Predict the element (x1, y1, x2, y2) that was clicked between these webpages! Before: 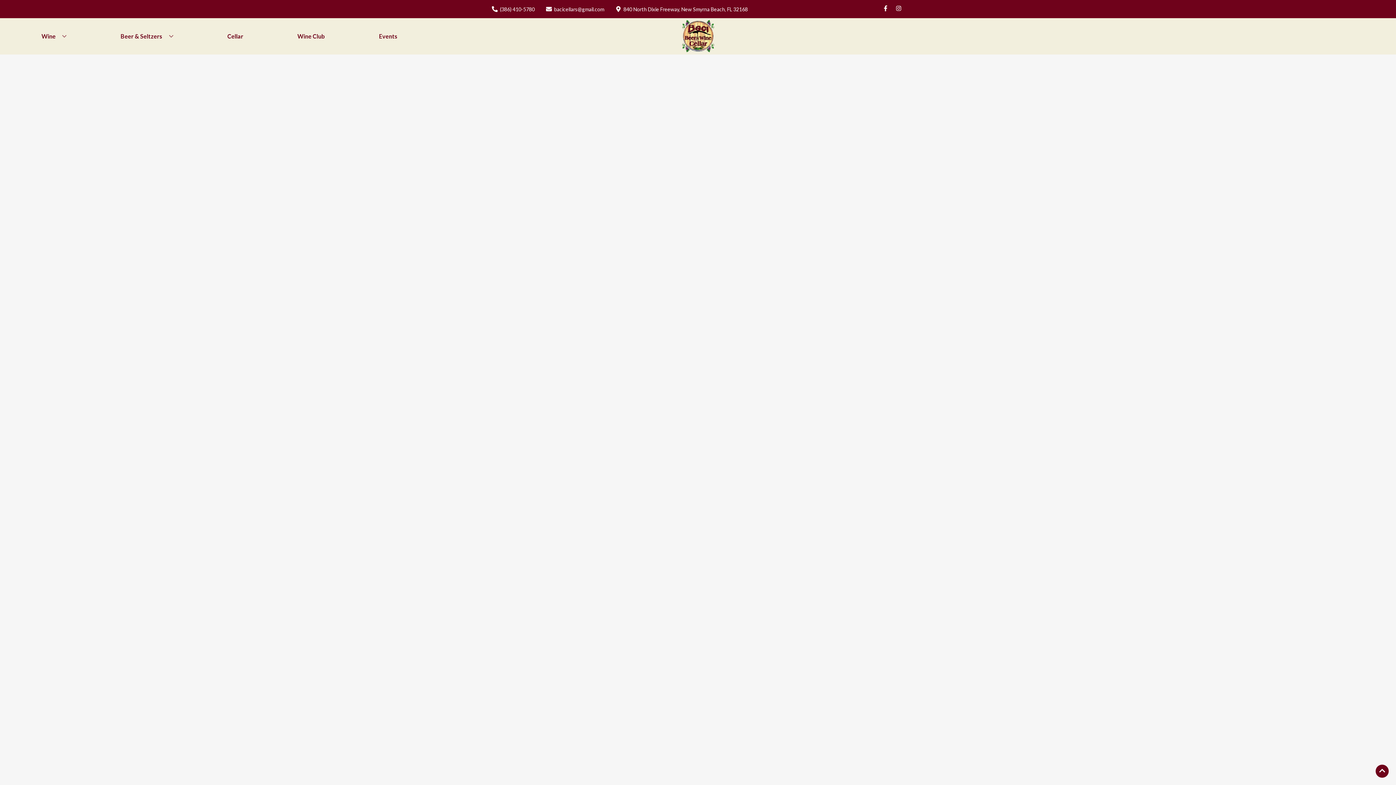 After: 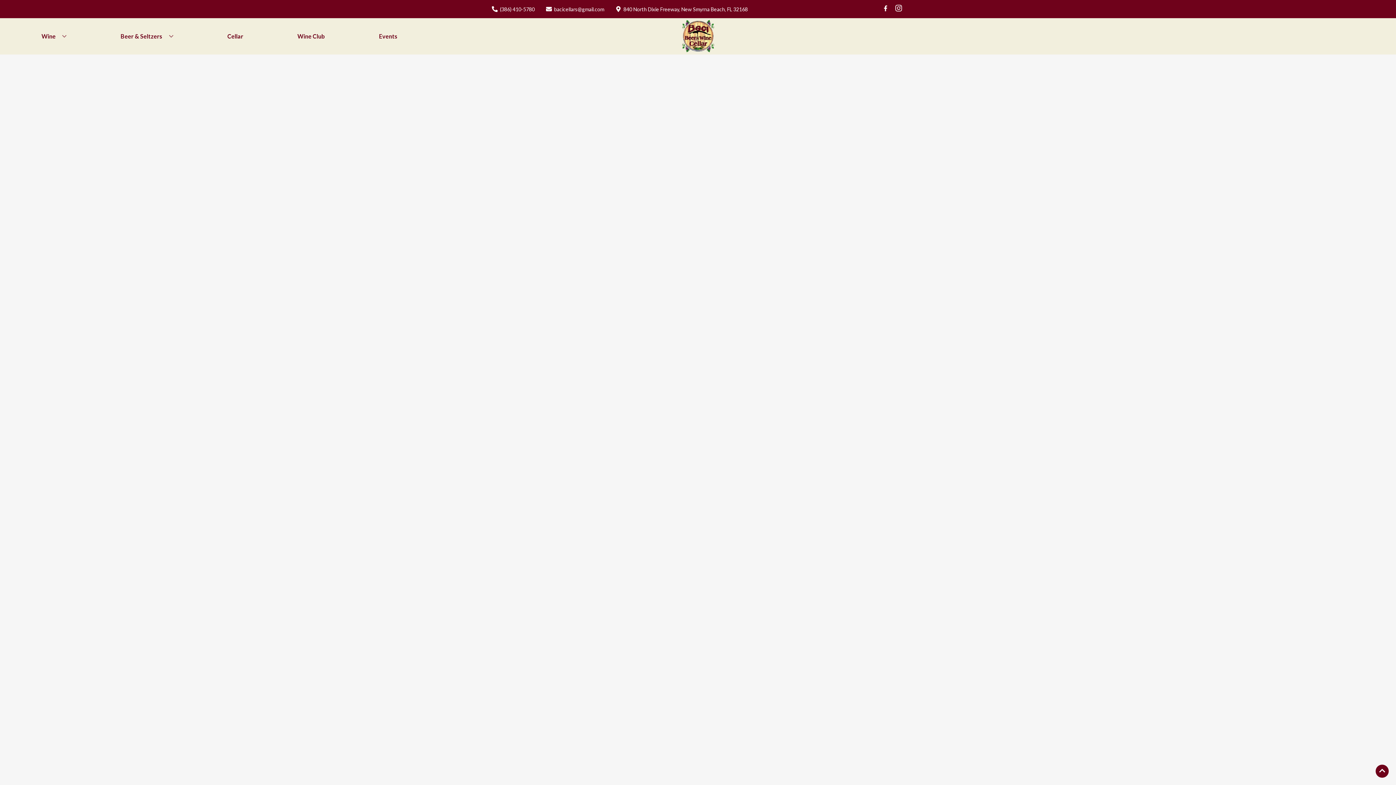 Action: bbox: (892, 5, 905, 12) label: Opens instagram in a new tab